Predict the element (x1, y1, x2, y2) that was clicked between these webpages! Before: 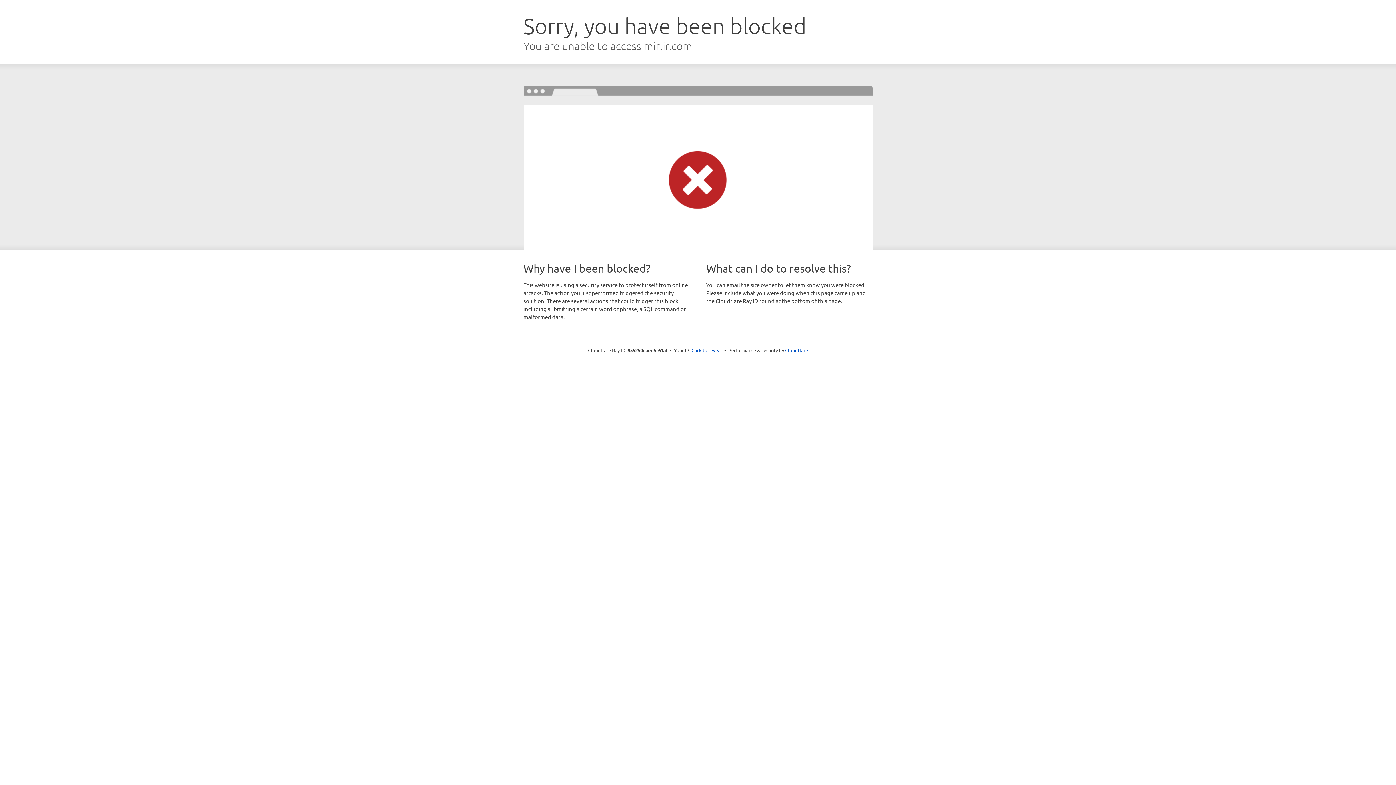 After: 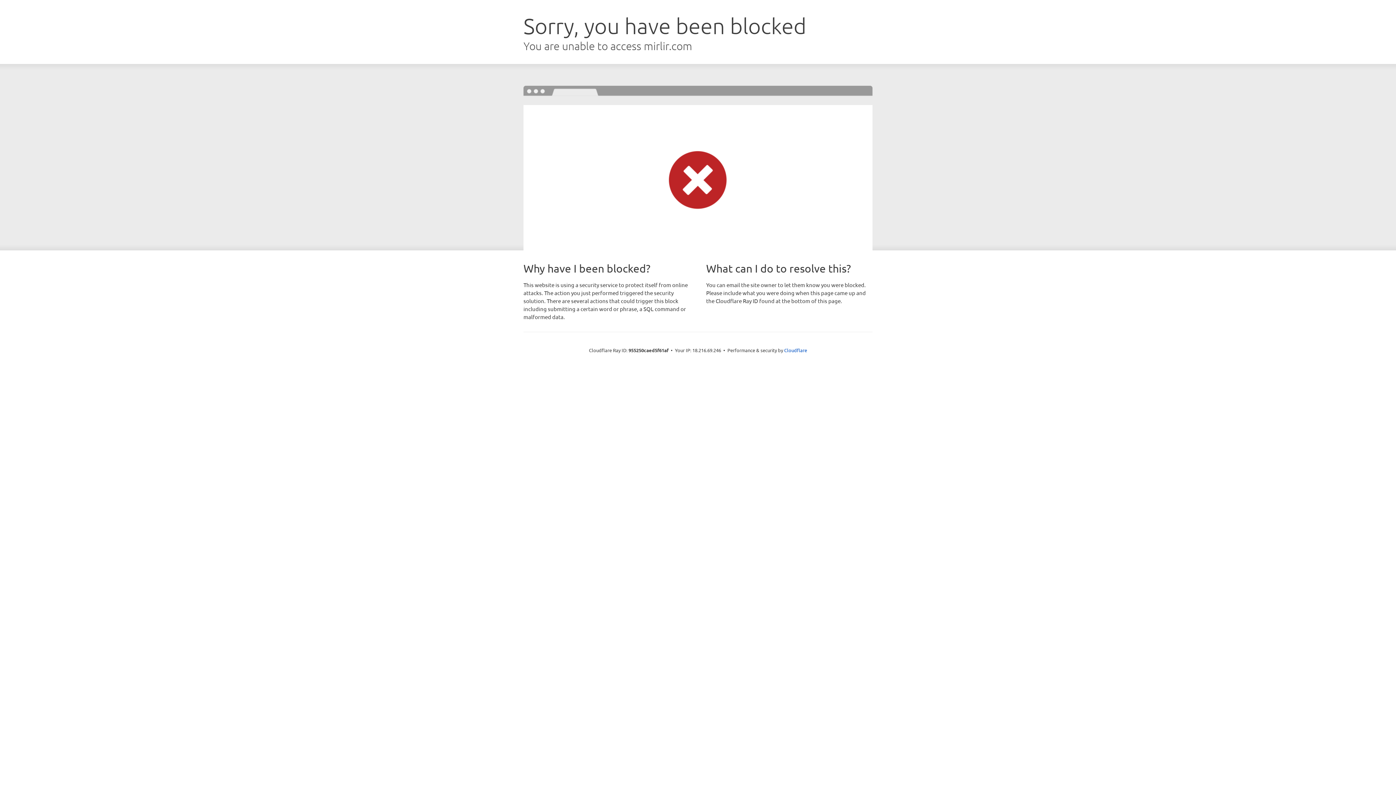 Action: bbox: (691, 346, 722, 353) label: Click to reveal